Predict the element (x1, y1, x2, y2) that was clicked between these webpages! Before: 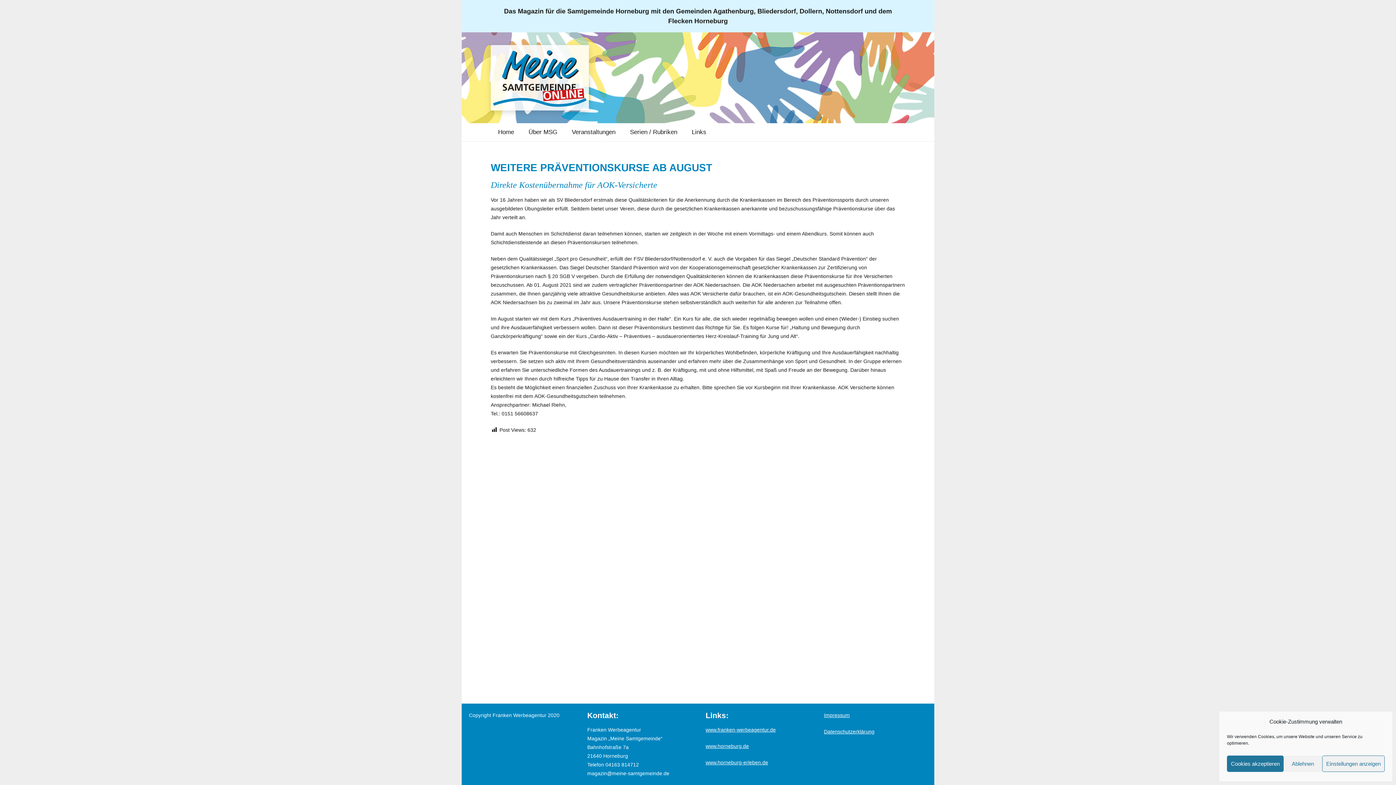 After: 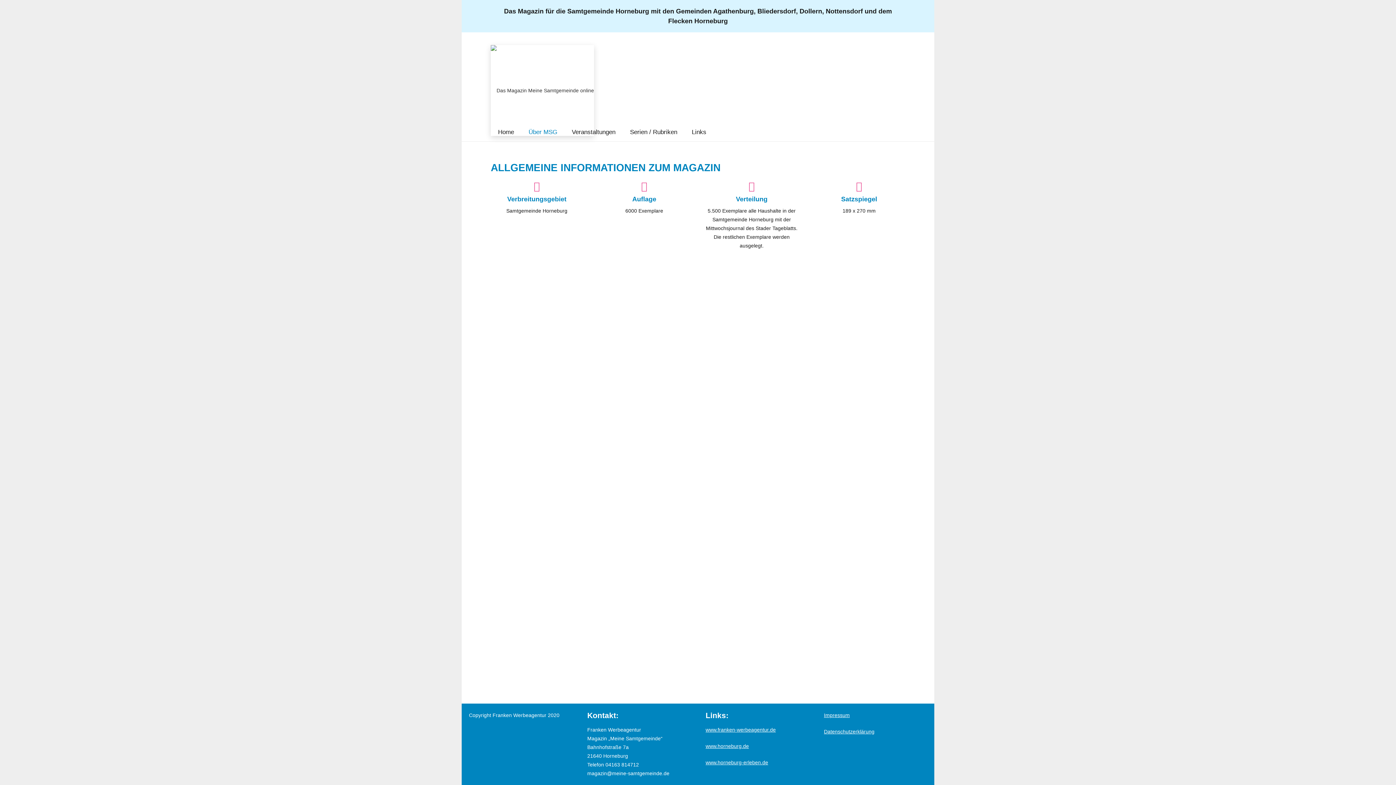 Action: bbox: (521, 123, 564, 141) label: Über MSG